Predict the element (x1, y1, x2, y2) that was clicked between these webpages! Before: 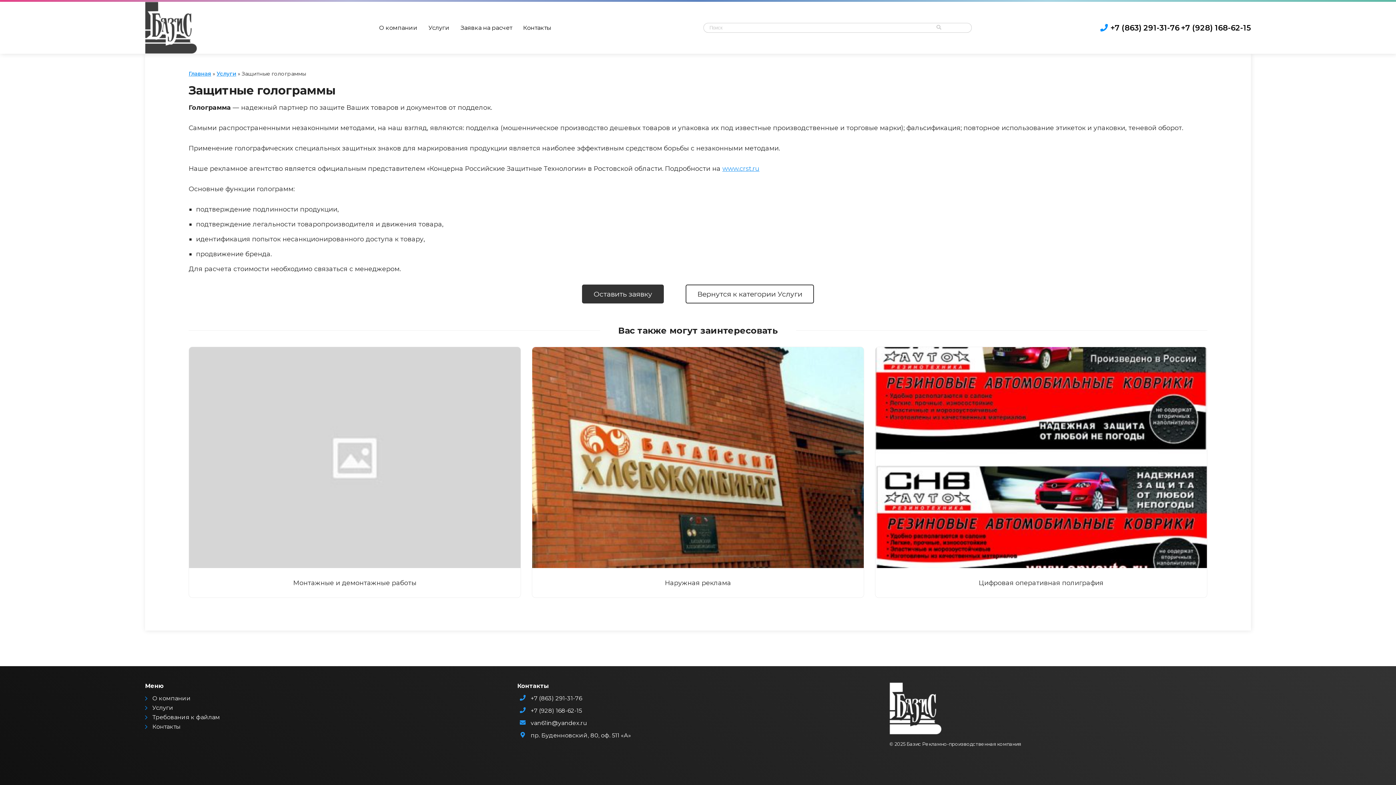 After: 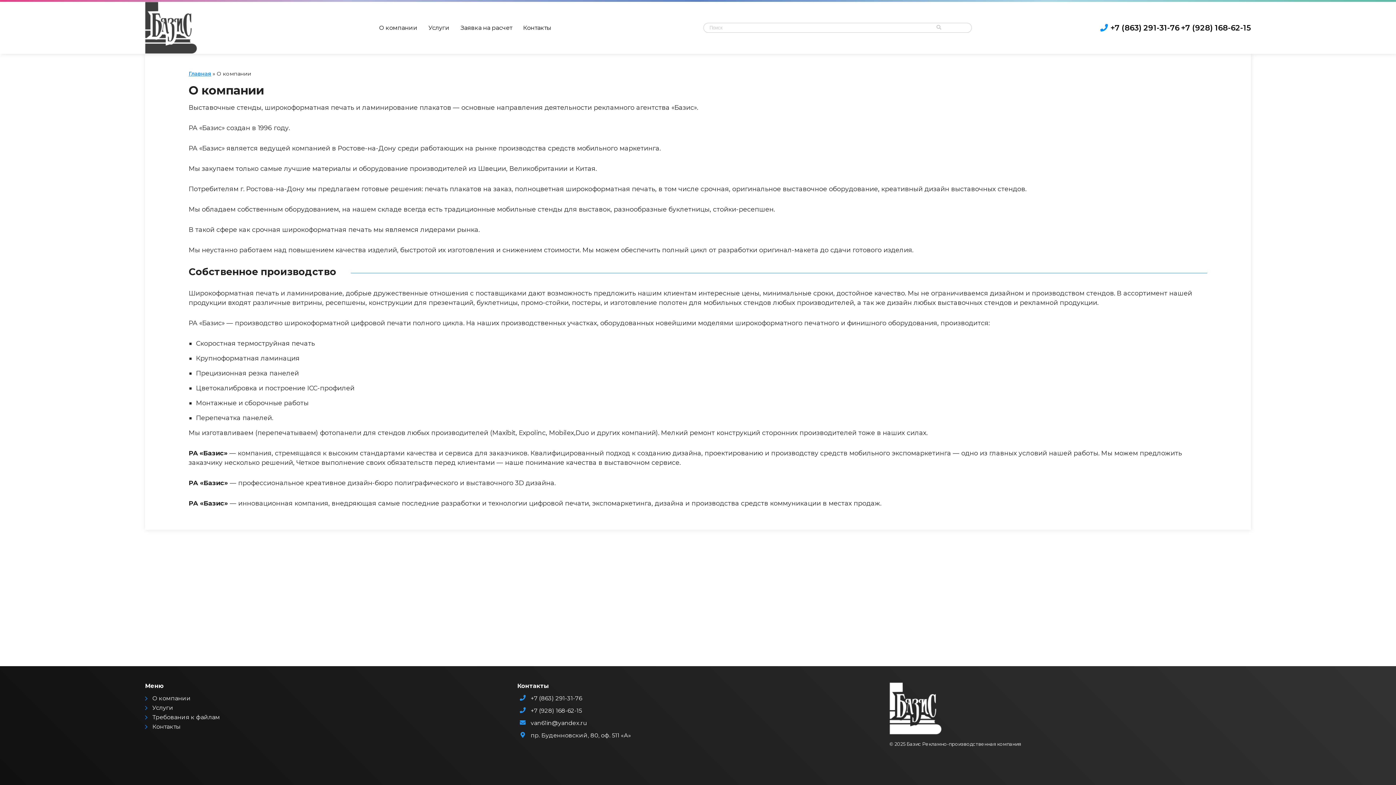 Action: bbox: (152, 695, 190, 702) label: О компании